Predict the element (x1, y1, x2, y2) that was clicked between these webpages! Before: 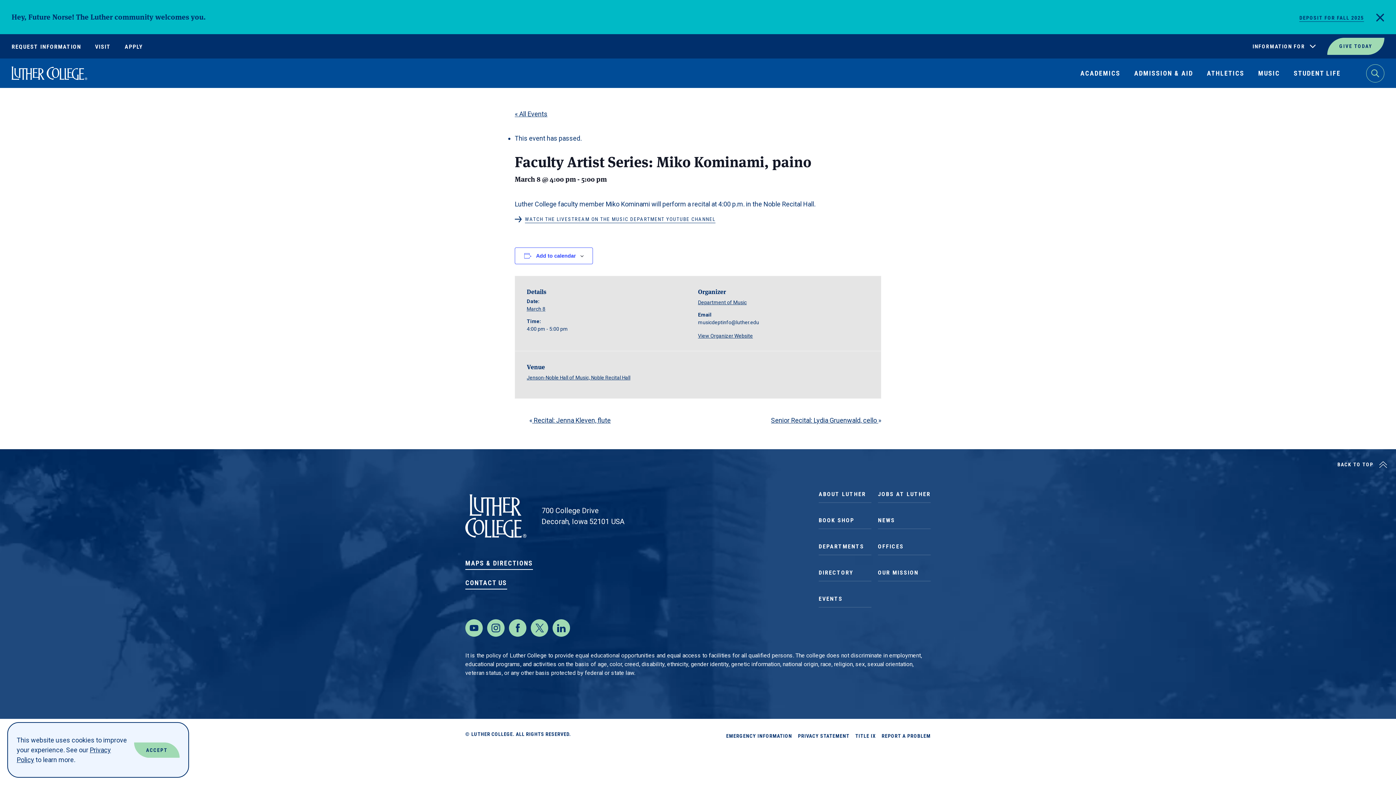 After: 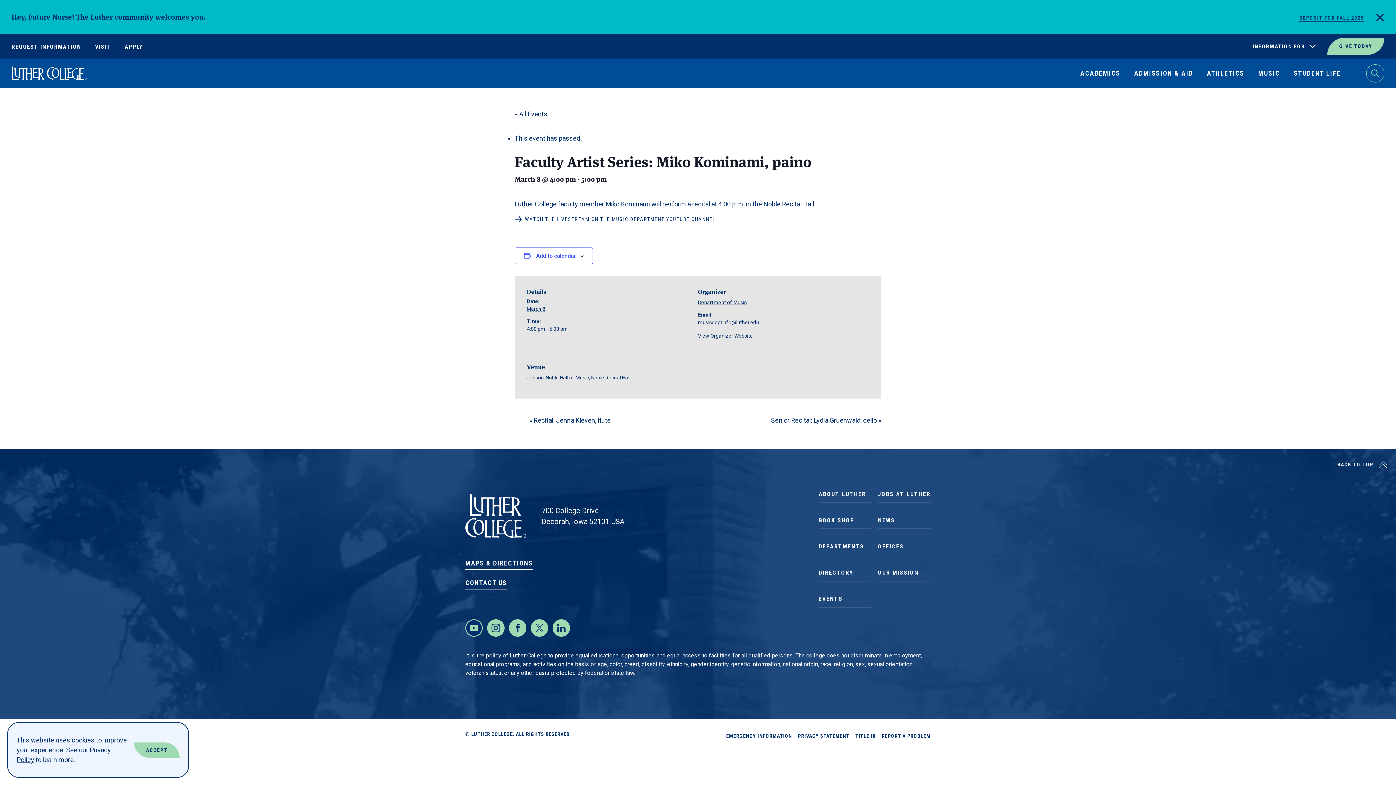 Action: bbox: (465, 619, 482, 637) label: Youtube